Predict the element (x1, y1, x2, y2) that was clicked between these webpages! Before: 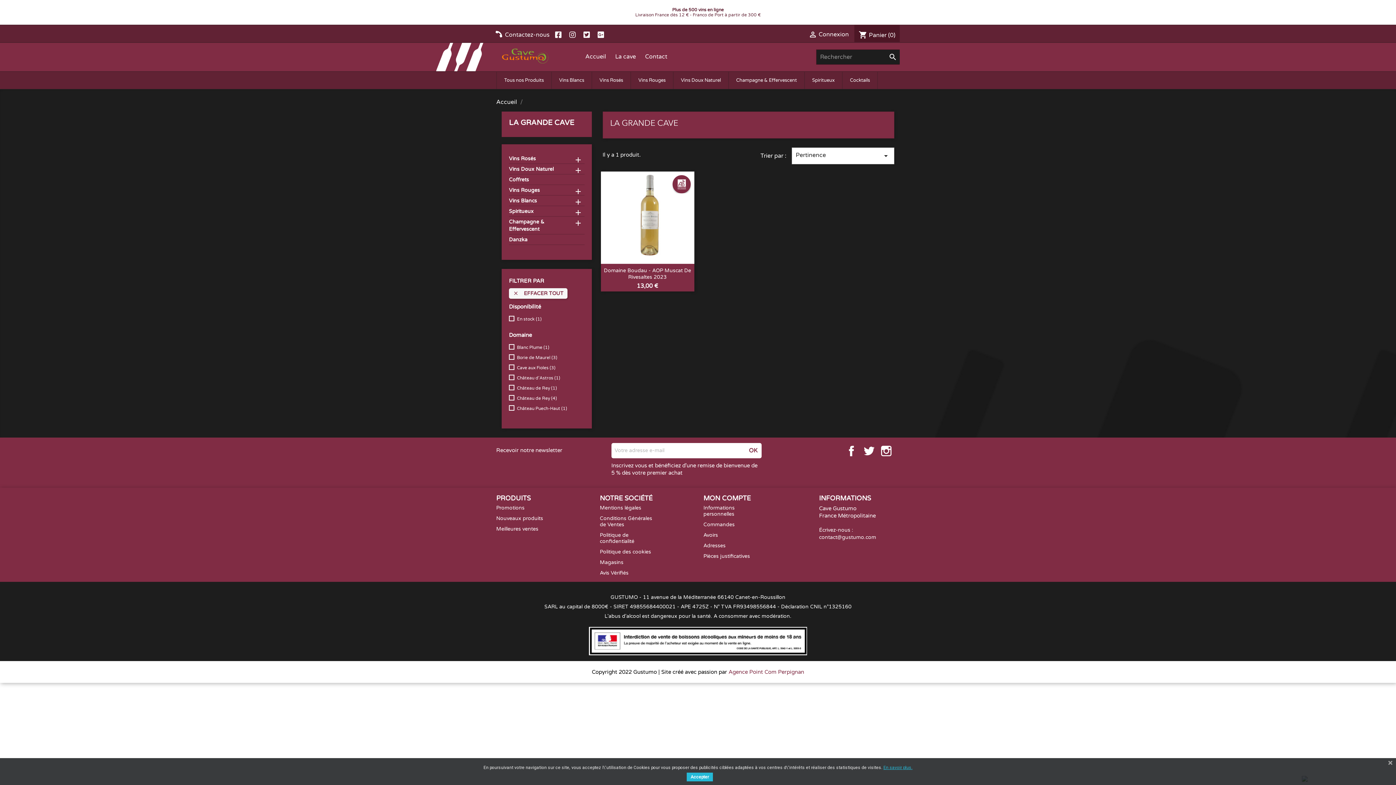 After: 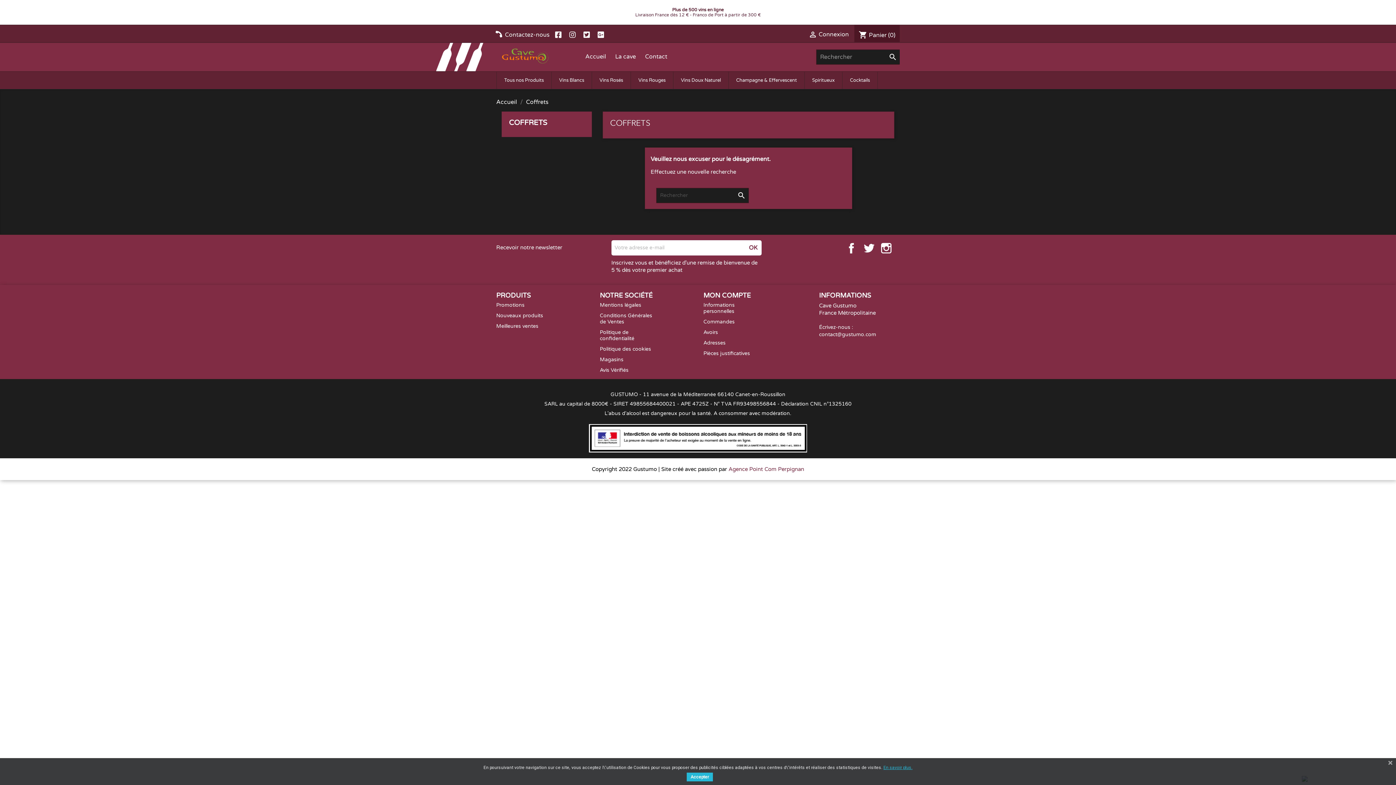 Action: bbox: (509, 176, 584, 185) label: Coffrets